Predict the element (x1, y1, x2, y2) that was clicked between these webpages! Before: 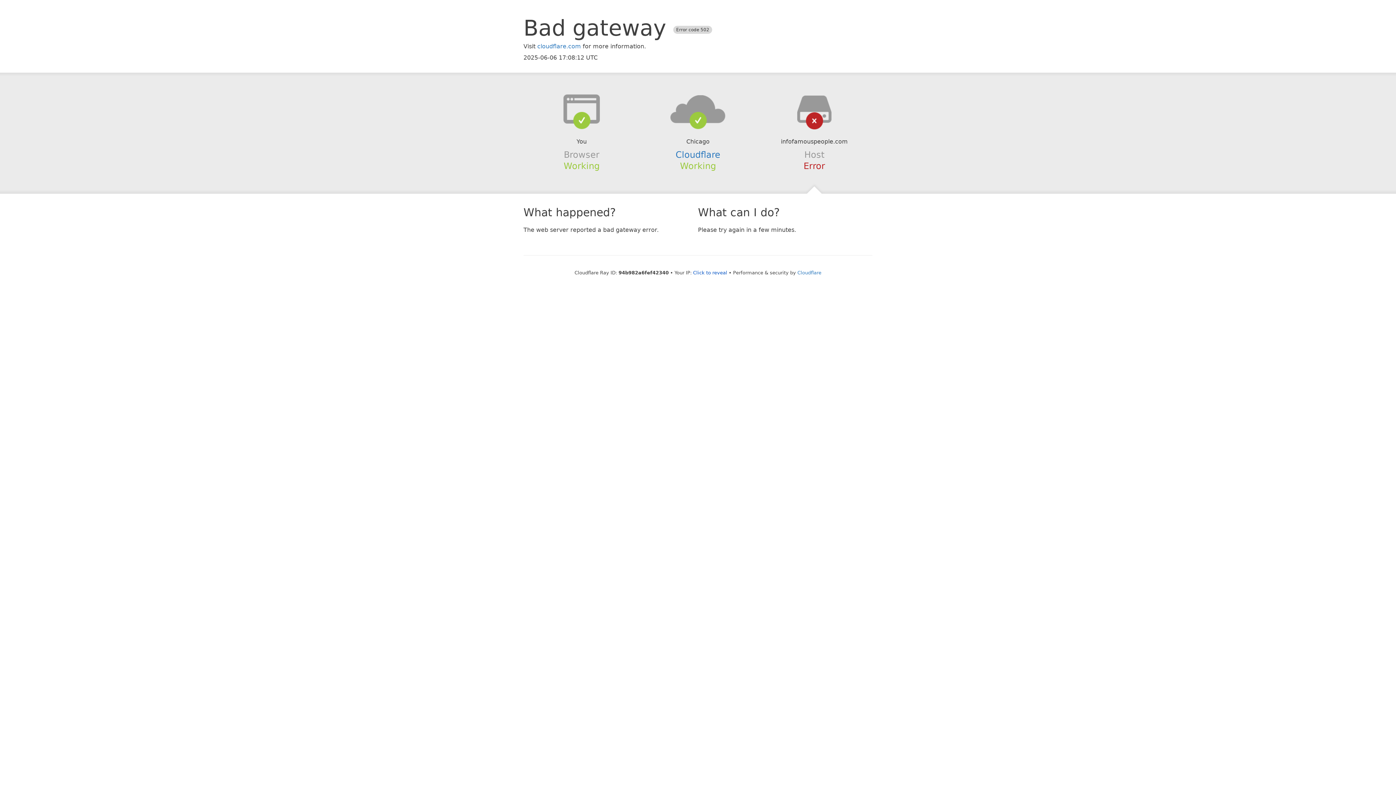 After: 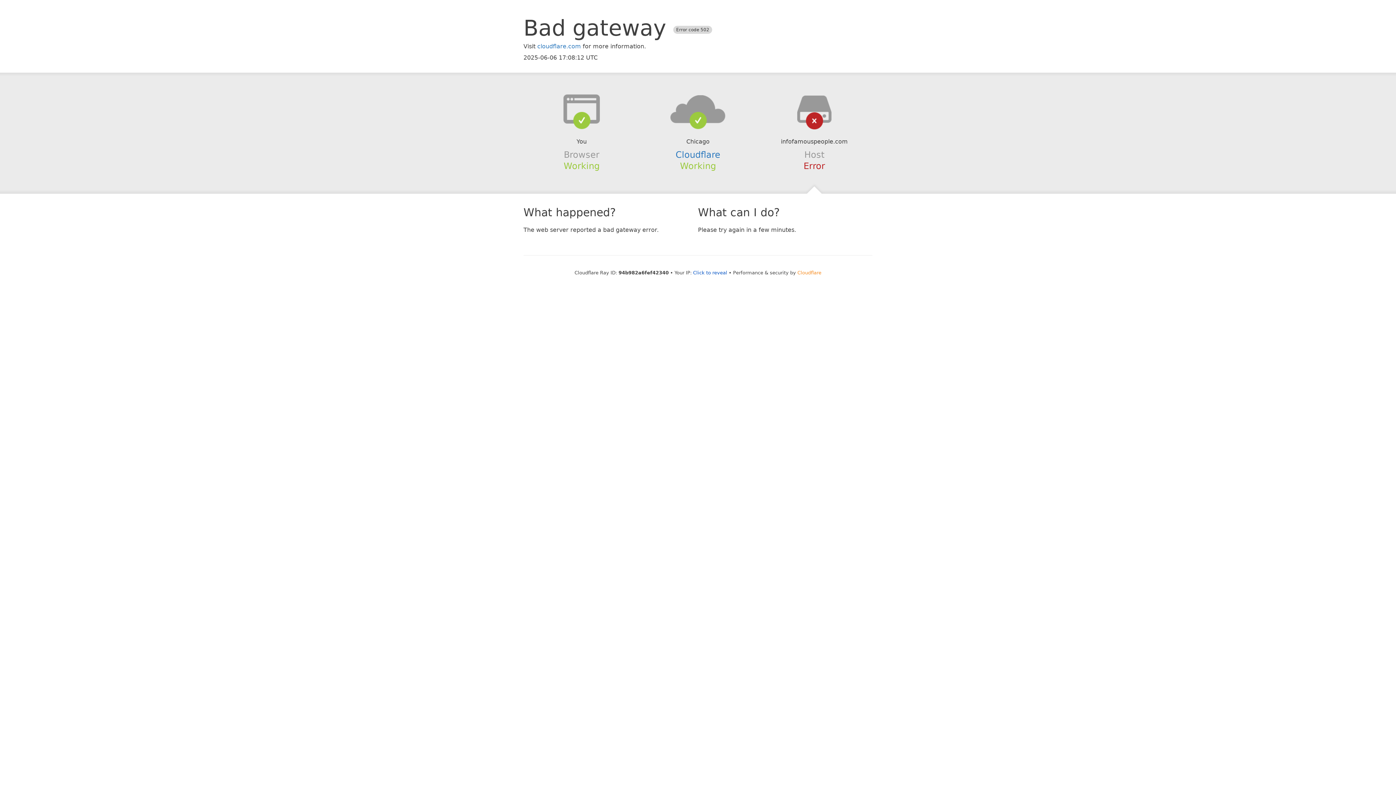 Action: bbox: (797, 270, 821, 275) label: Cloudflare